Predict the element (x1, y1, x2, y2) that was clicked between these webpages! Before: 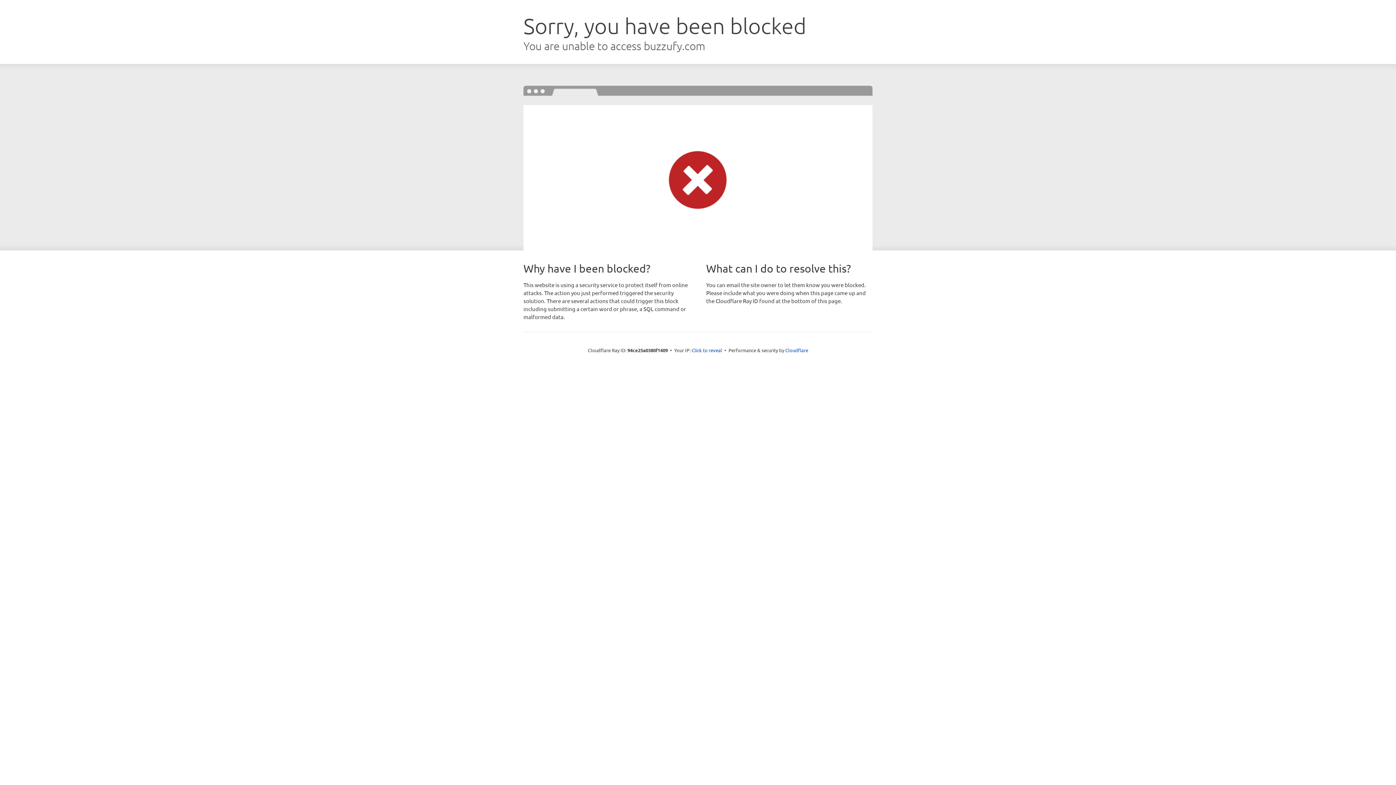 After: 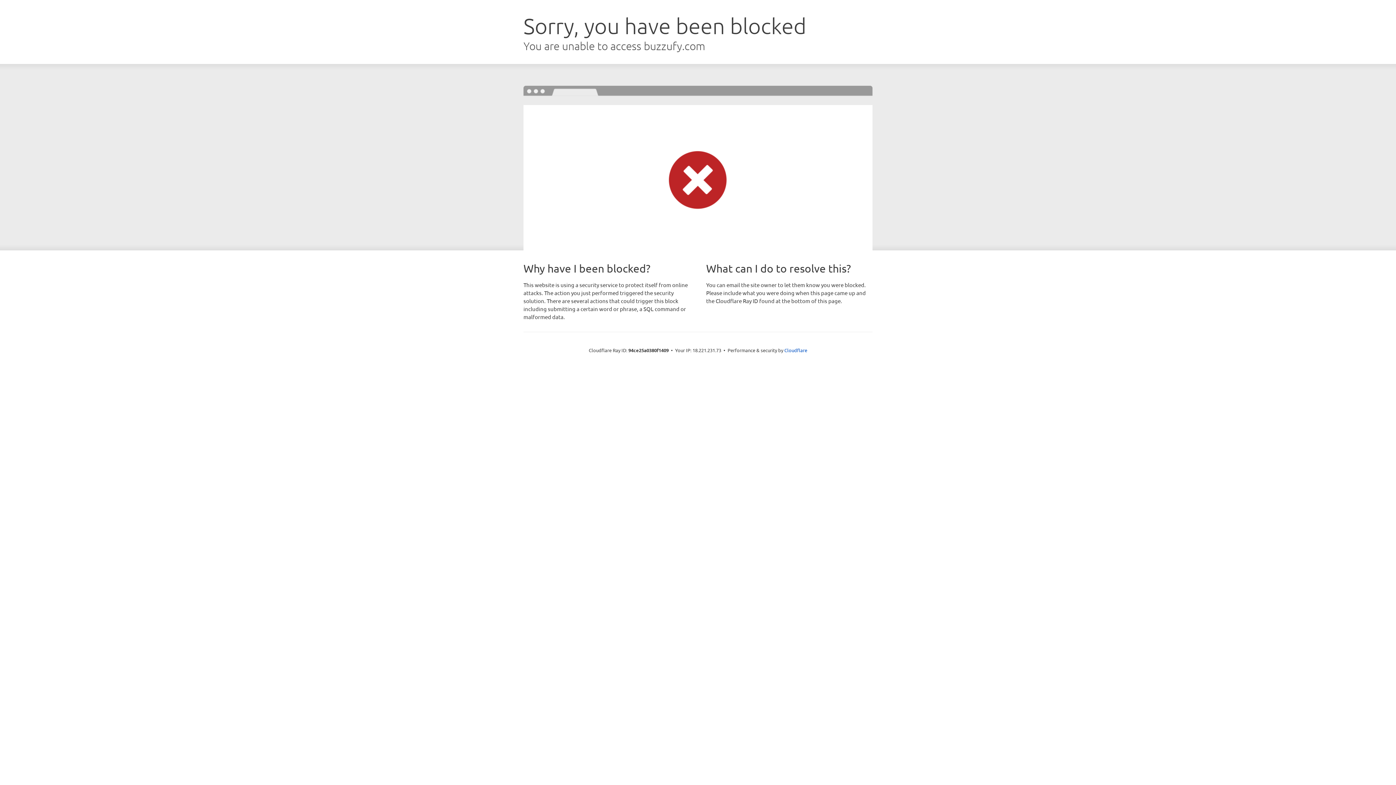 Action: bbox: (691, 346, 722, 353) label: Click to reveal